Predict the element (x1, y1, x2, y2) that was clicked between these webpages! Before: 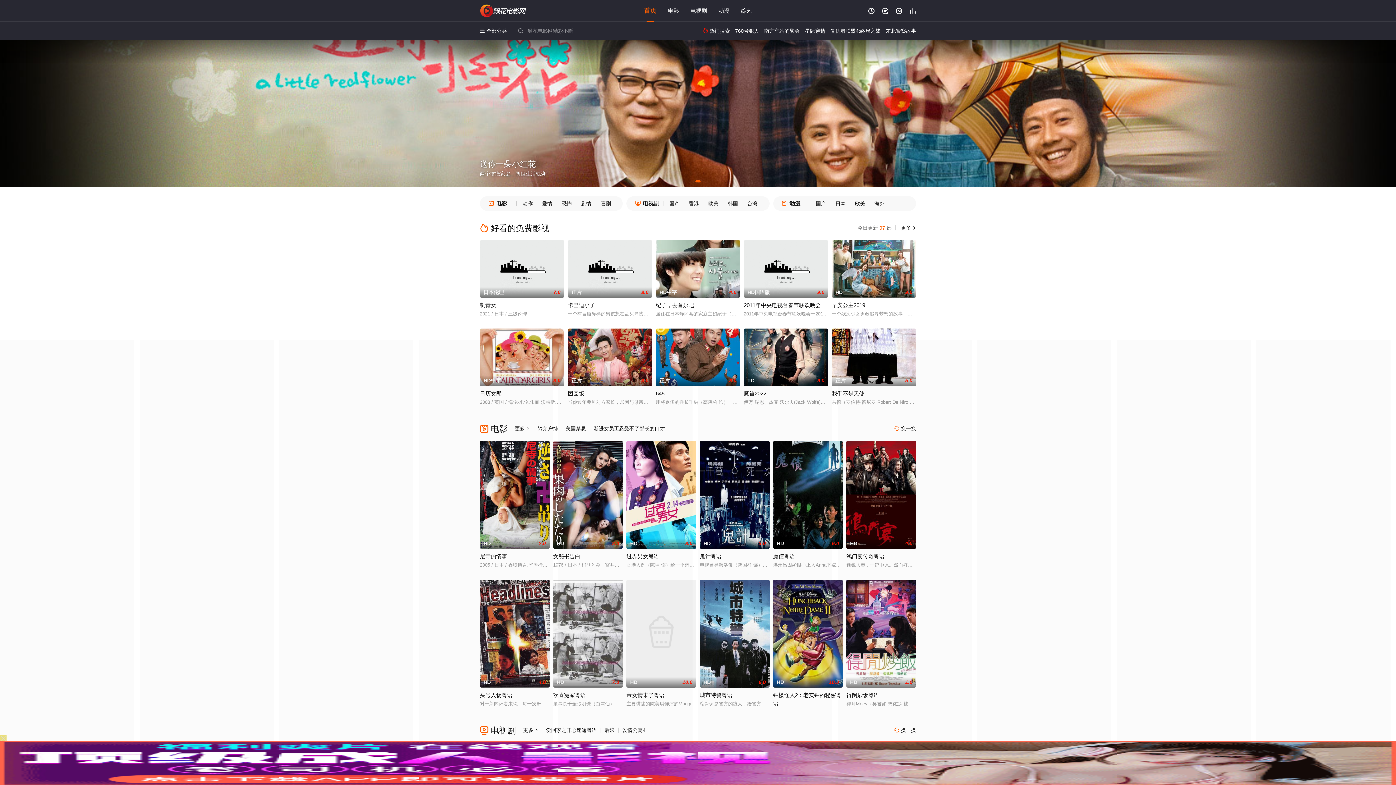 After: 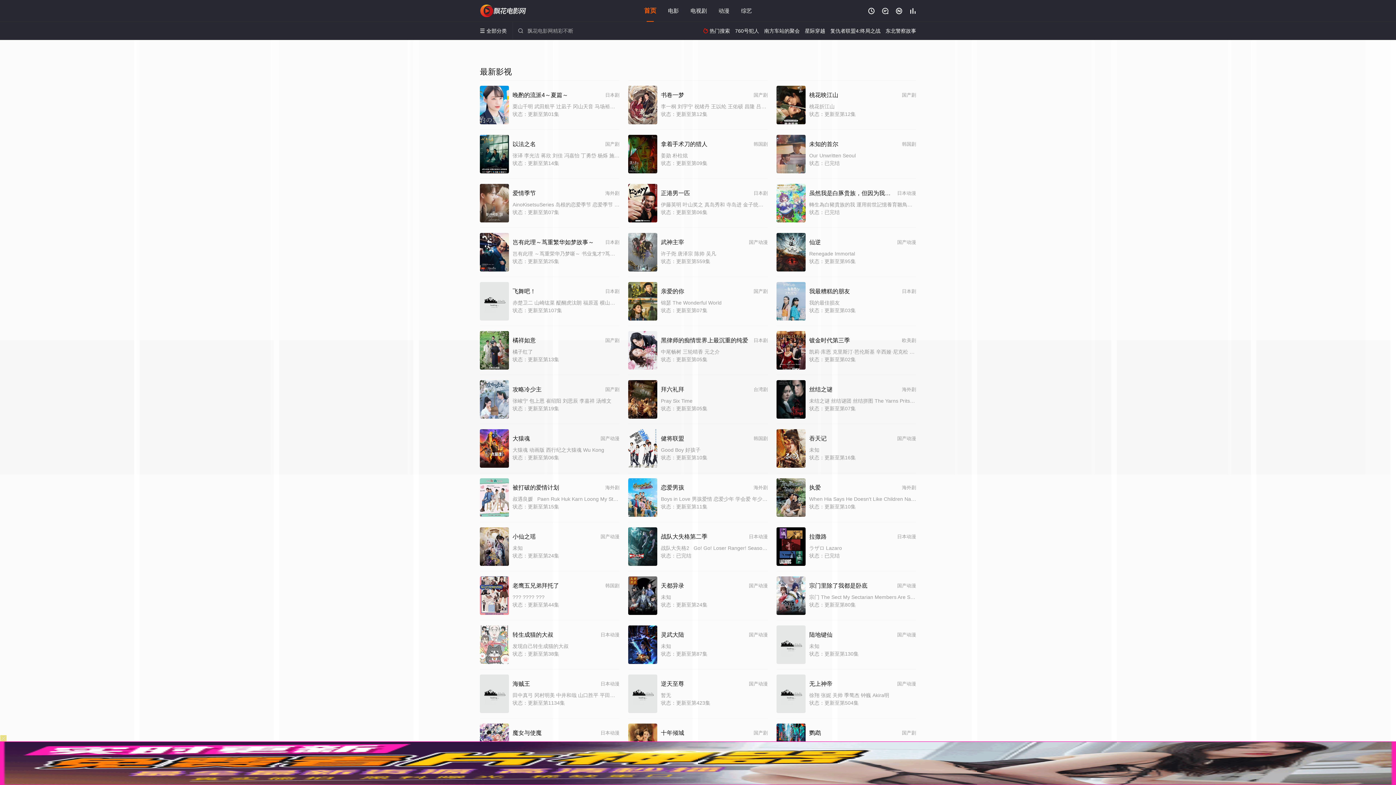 Action: label:  更多 bbox: (899, 223, 916, 232)